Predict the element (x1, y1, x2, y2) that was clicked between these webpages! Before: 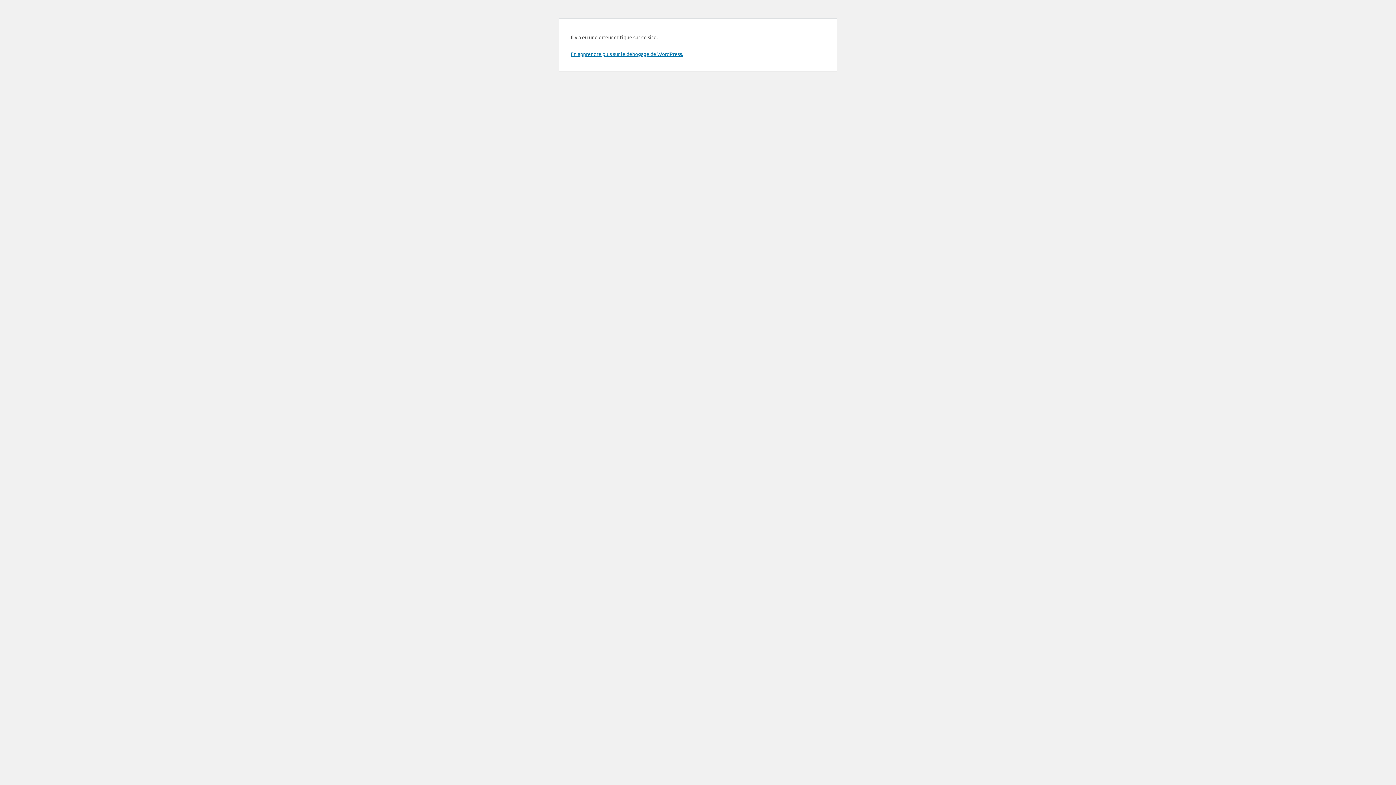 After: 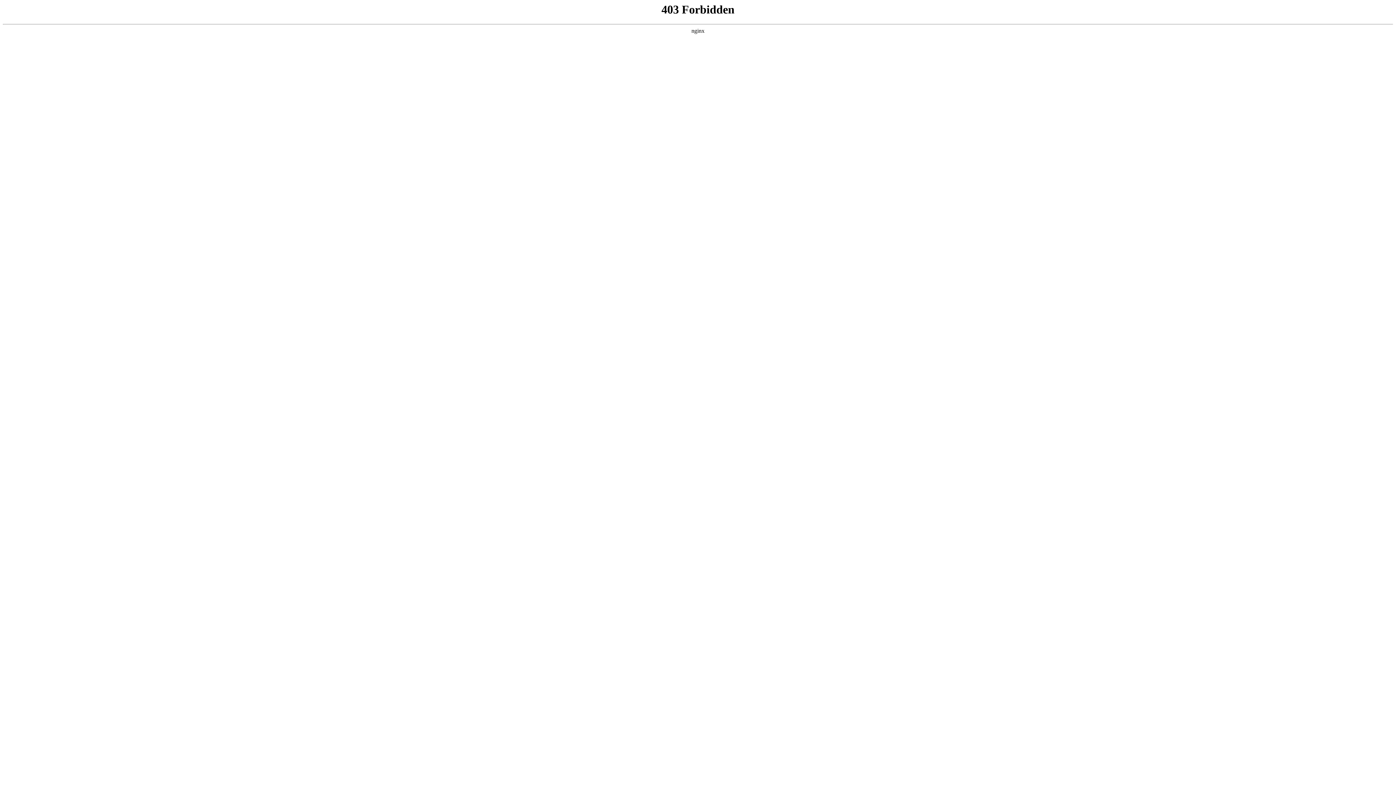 Action: label: En apprendre plus sur le débogage de WordPress. bbox: (570, 50, 683, 57)